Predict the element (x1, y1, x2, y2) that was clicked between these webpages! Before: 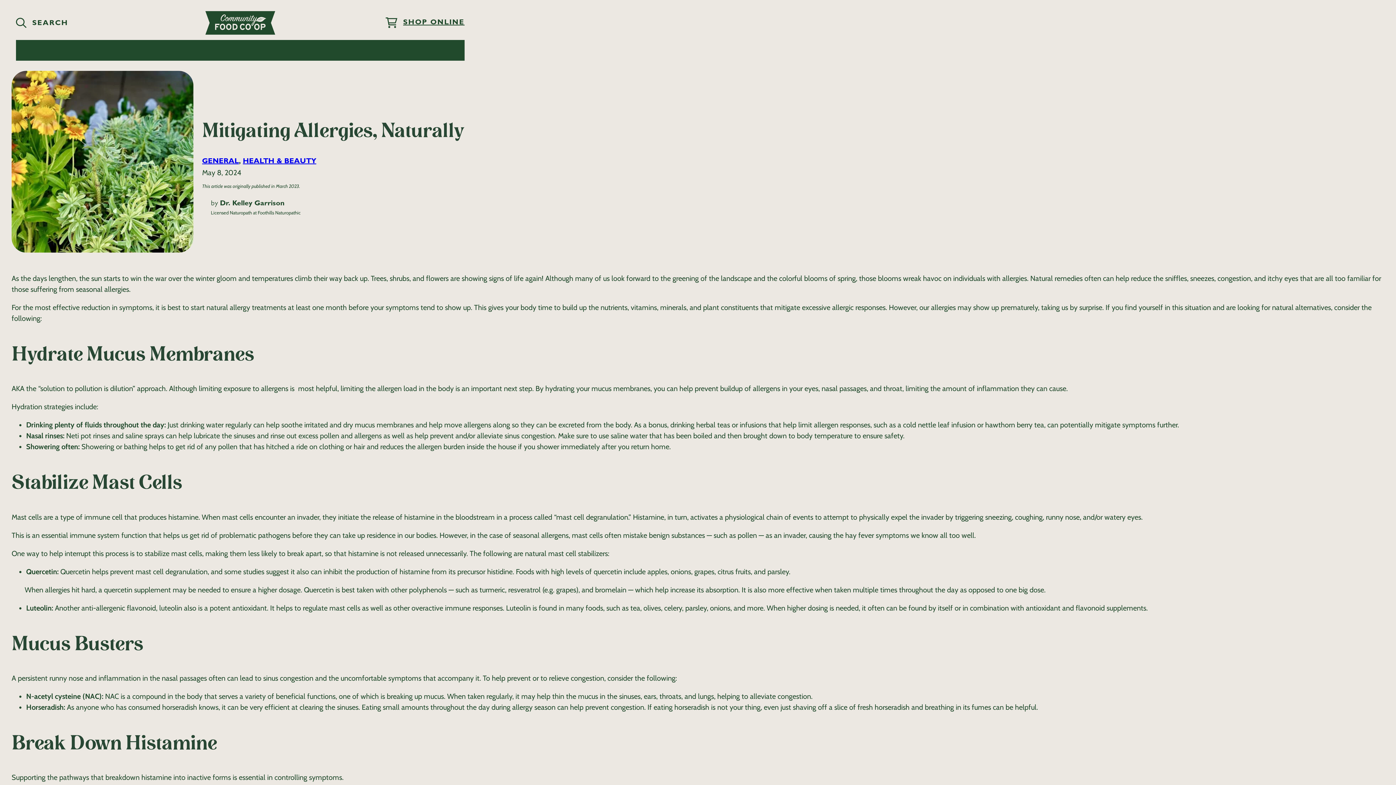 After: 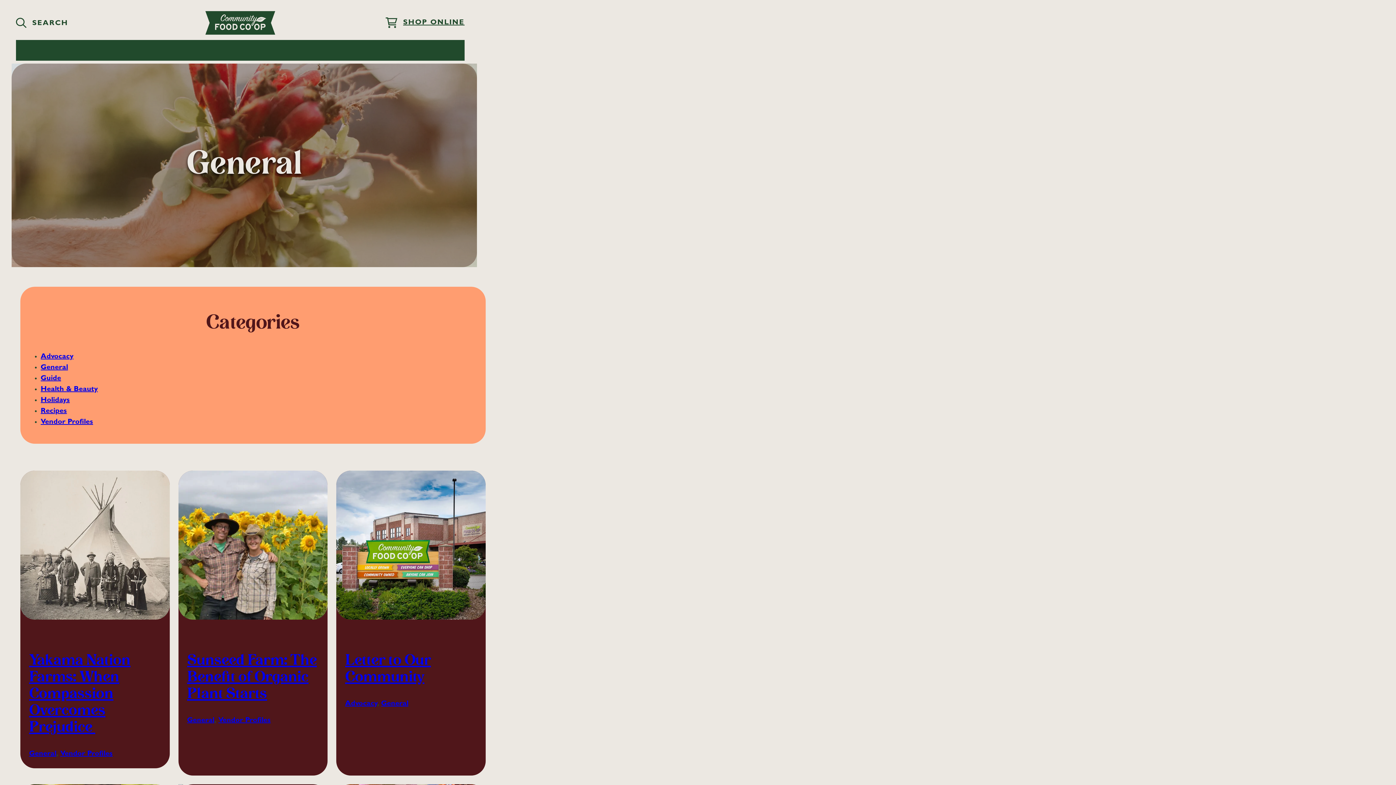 Action: bbox: (202, 158, 238, 165) label: GENERAL